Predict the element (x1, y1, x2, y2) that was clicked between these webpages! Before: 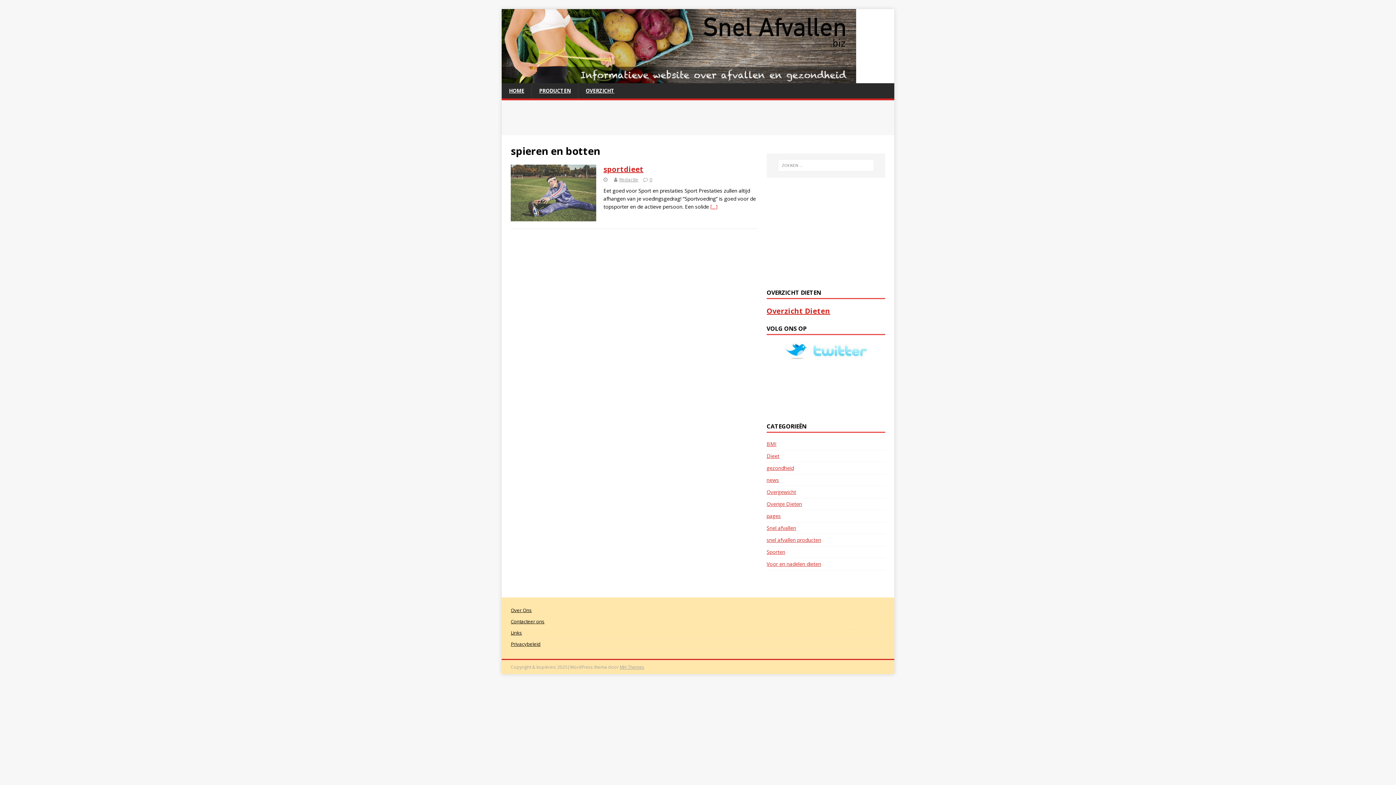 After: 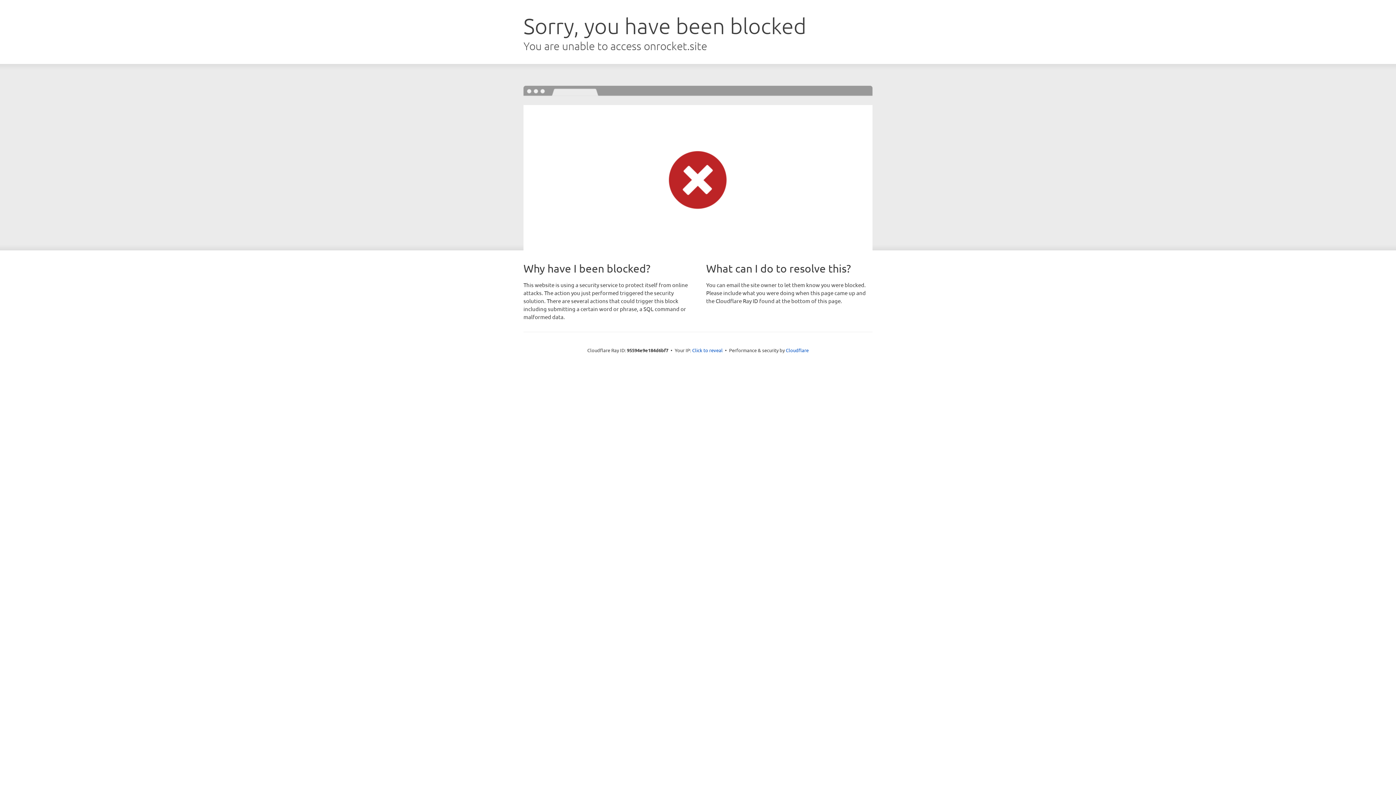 Action: label: MH Themes bbox: (620, 664, 644, 670)